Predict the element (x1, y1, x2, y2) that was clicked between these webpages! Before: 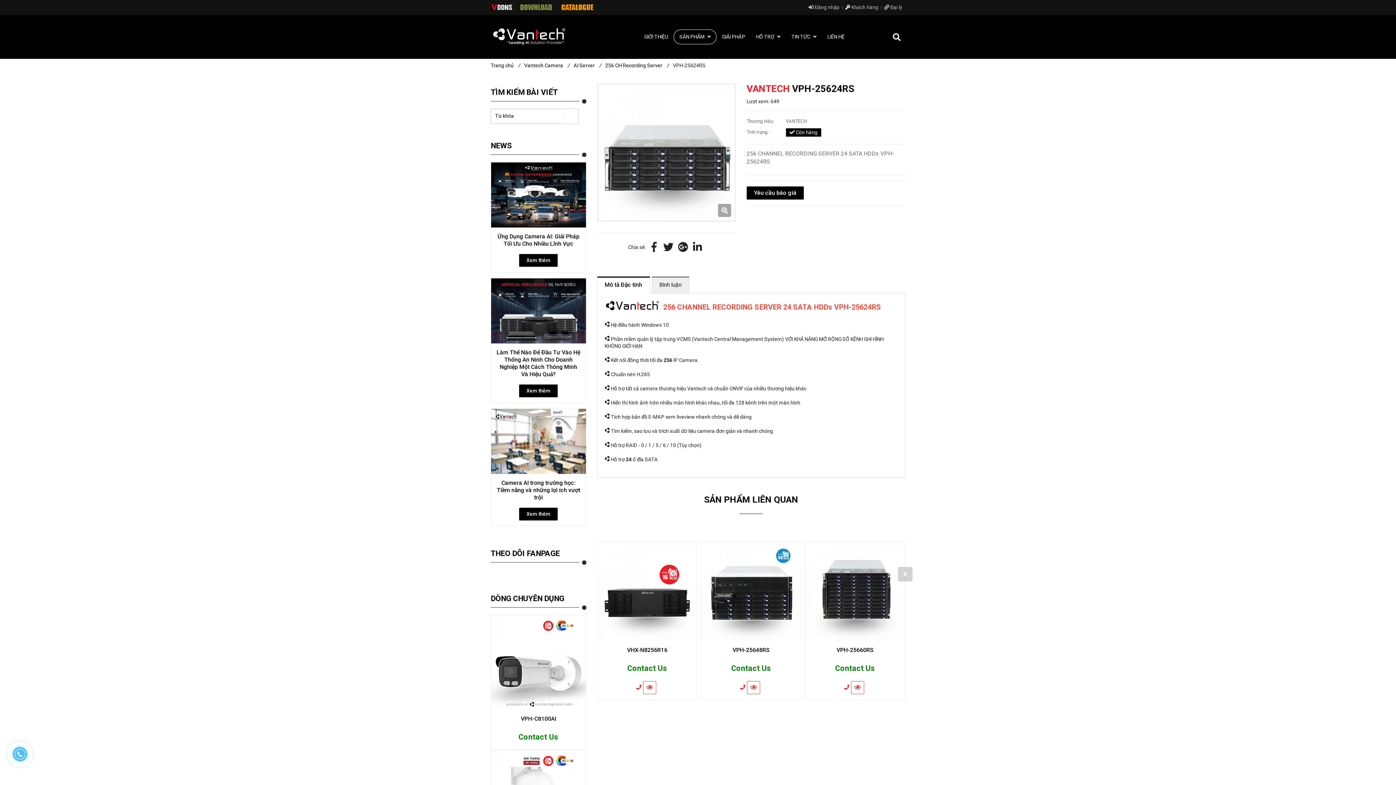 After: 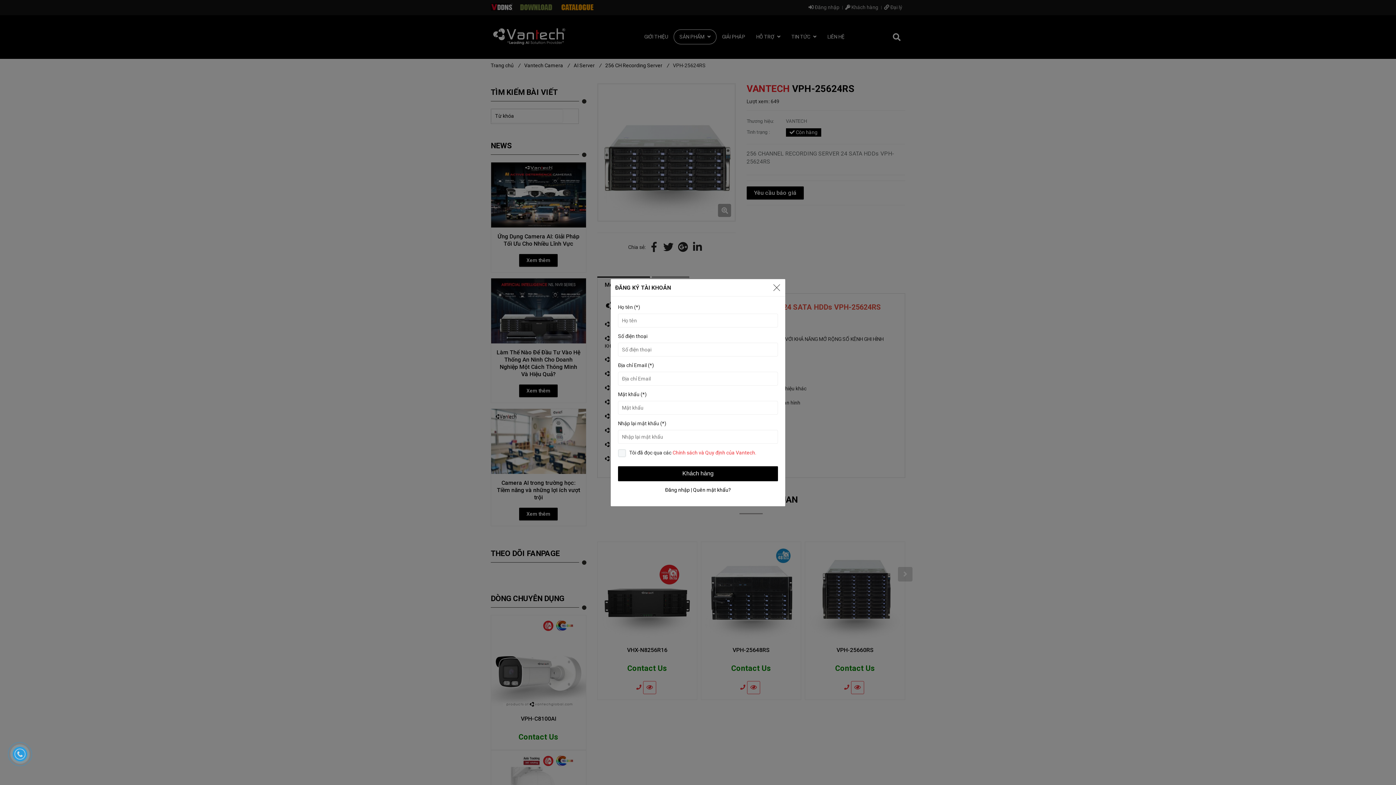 Action: bbox: (881, 1, 905, 13) label:  Đại lý